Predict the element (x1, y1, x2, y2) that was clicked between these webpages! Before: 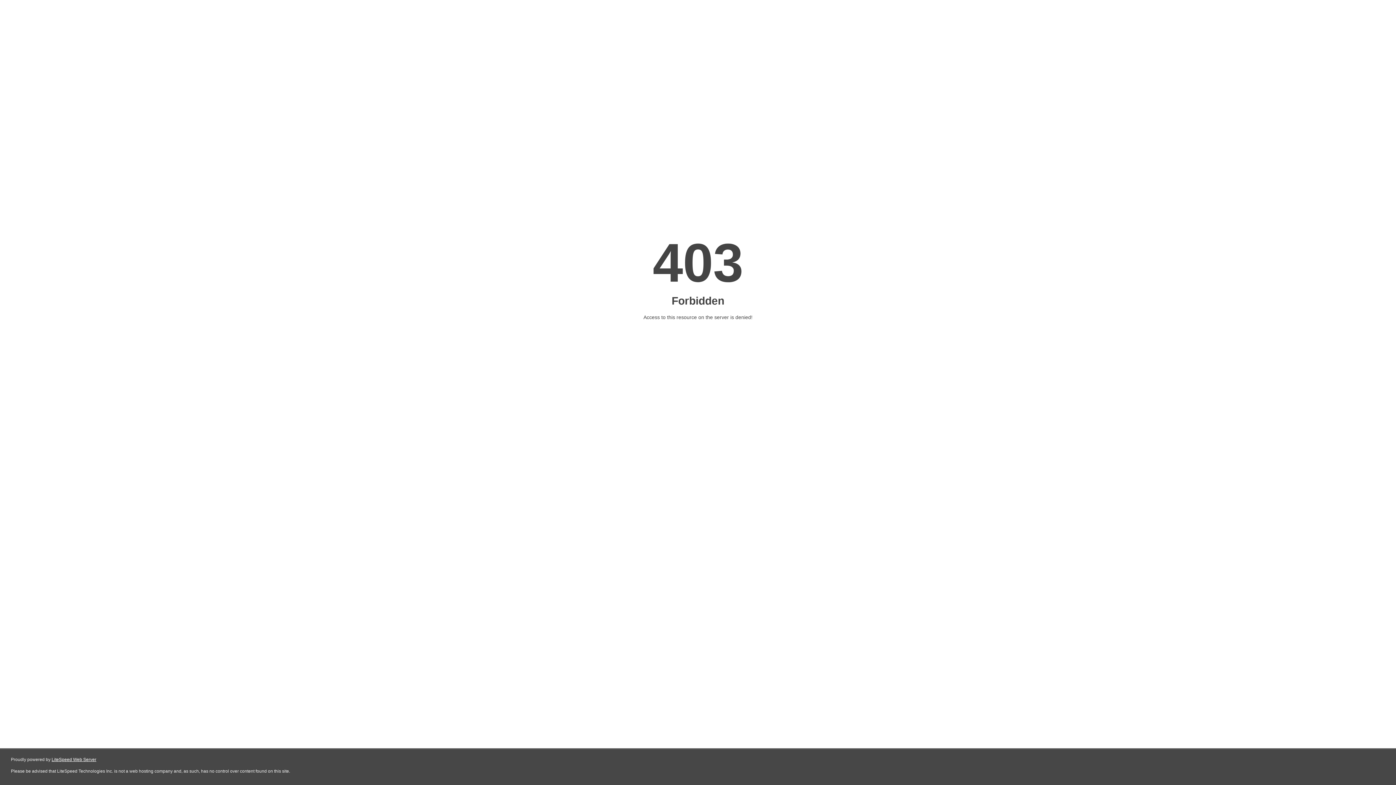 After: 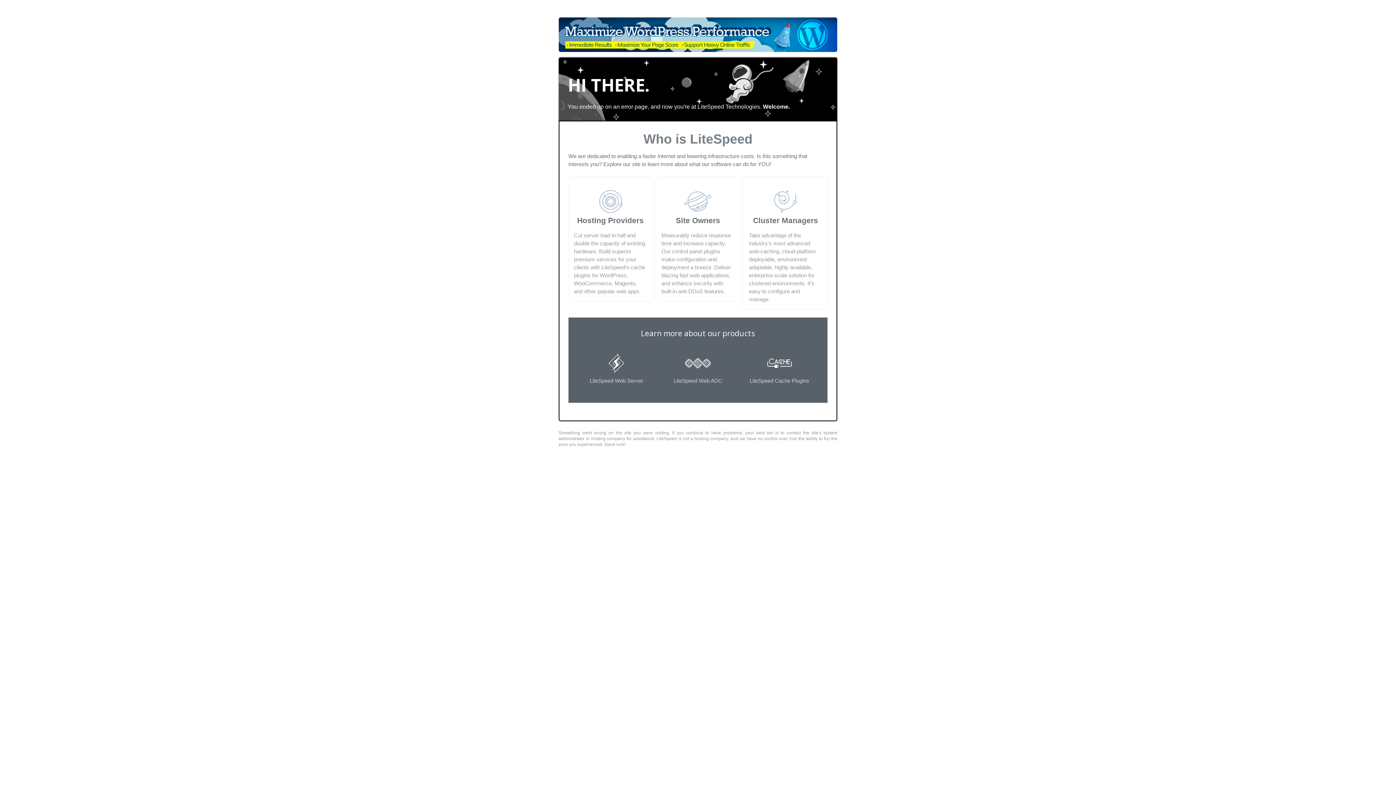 Action: bbox: (51, 757, 96, 762) label: LiteSpeed Web Server